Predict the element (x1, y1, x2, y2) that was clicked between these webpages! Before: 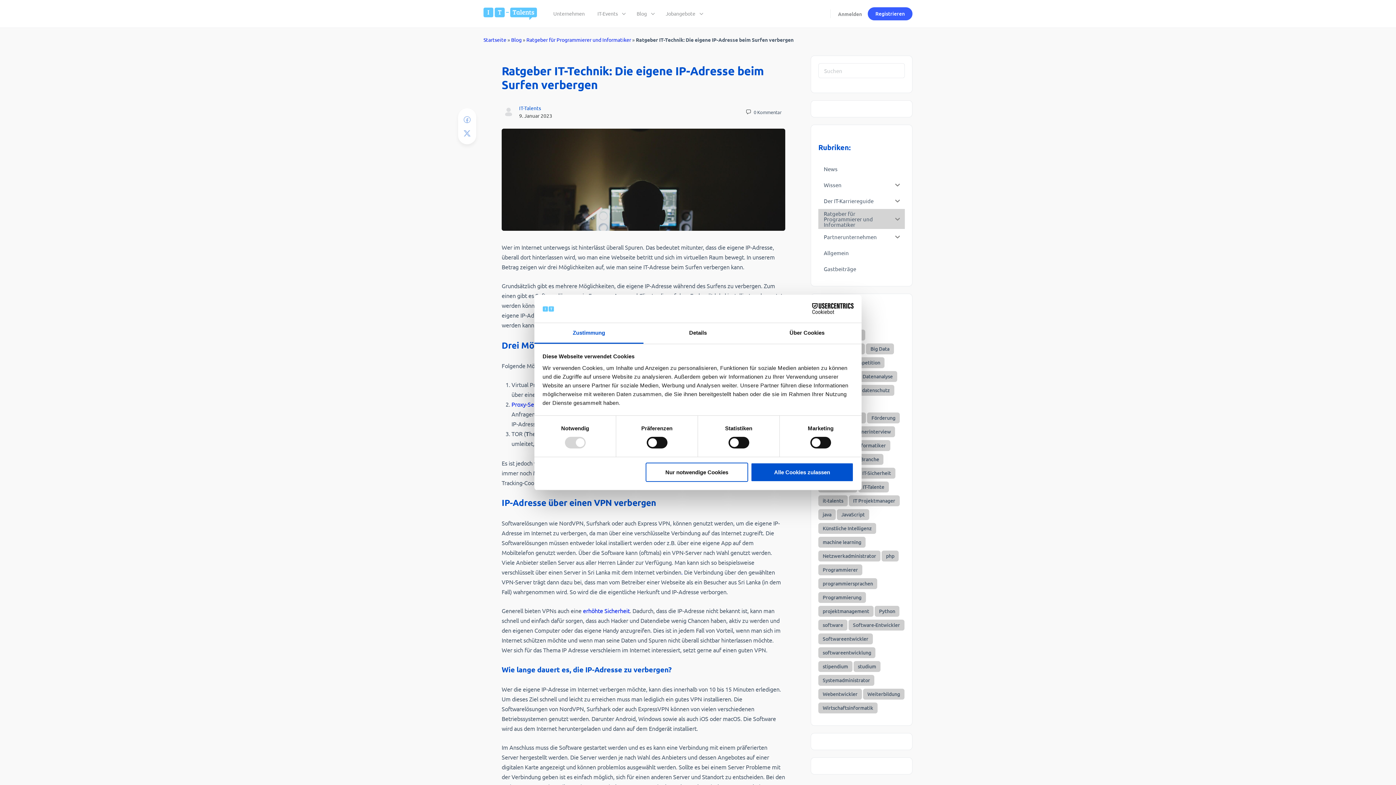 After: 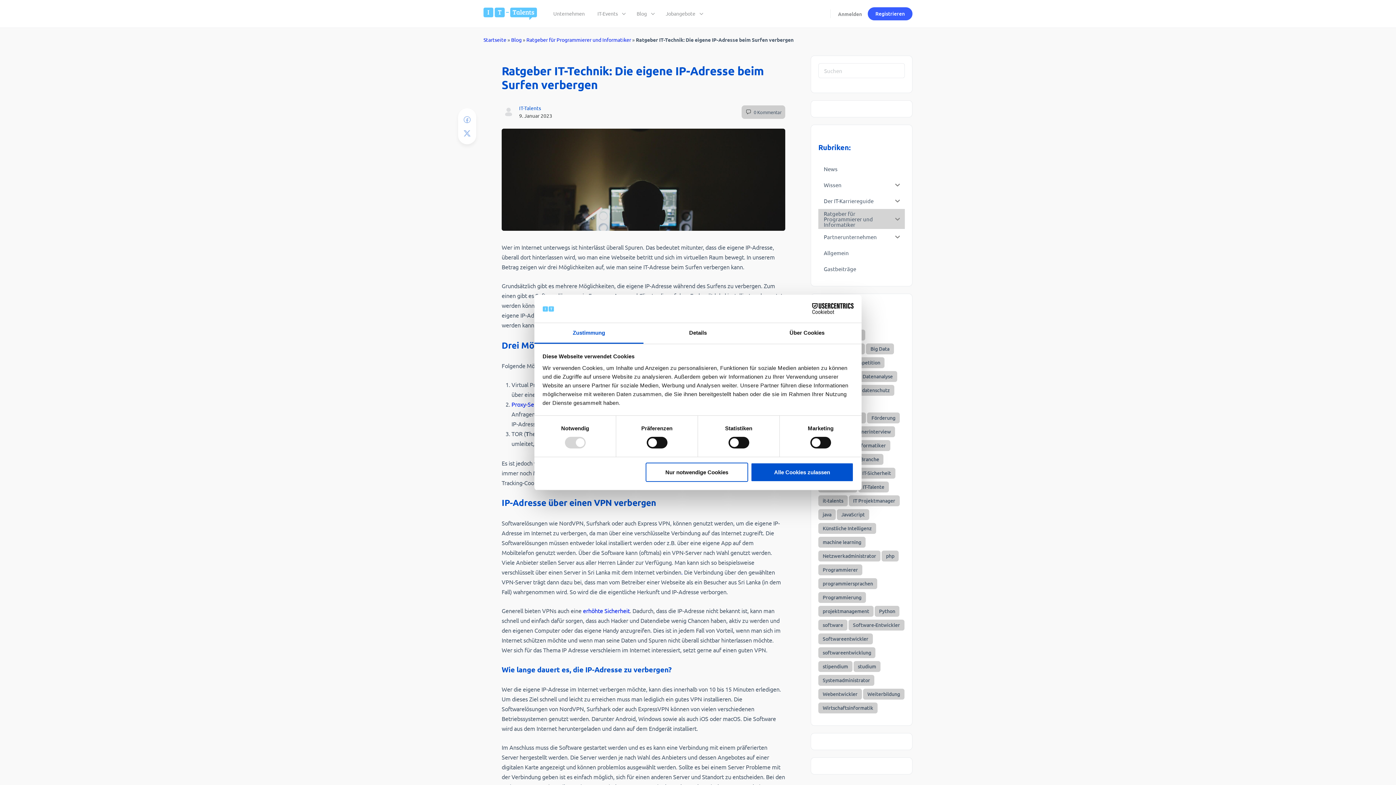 Action: label: 0 Kommentar bbox: (741, 105, 785, 118)